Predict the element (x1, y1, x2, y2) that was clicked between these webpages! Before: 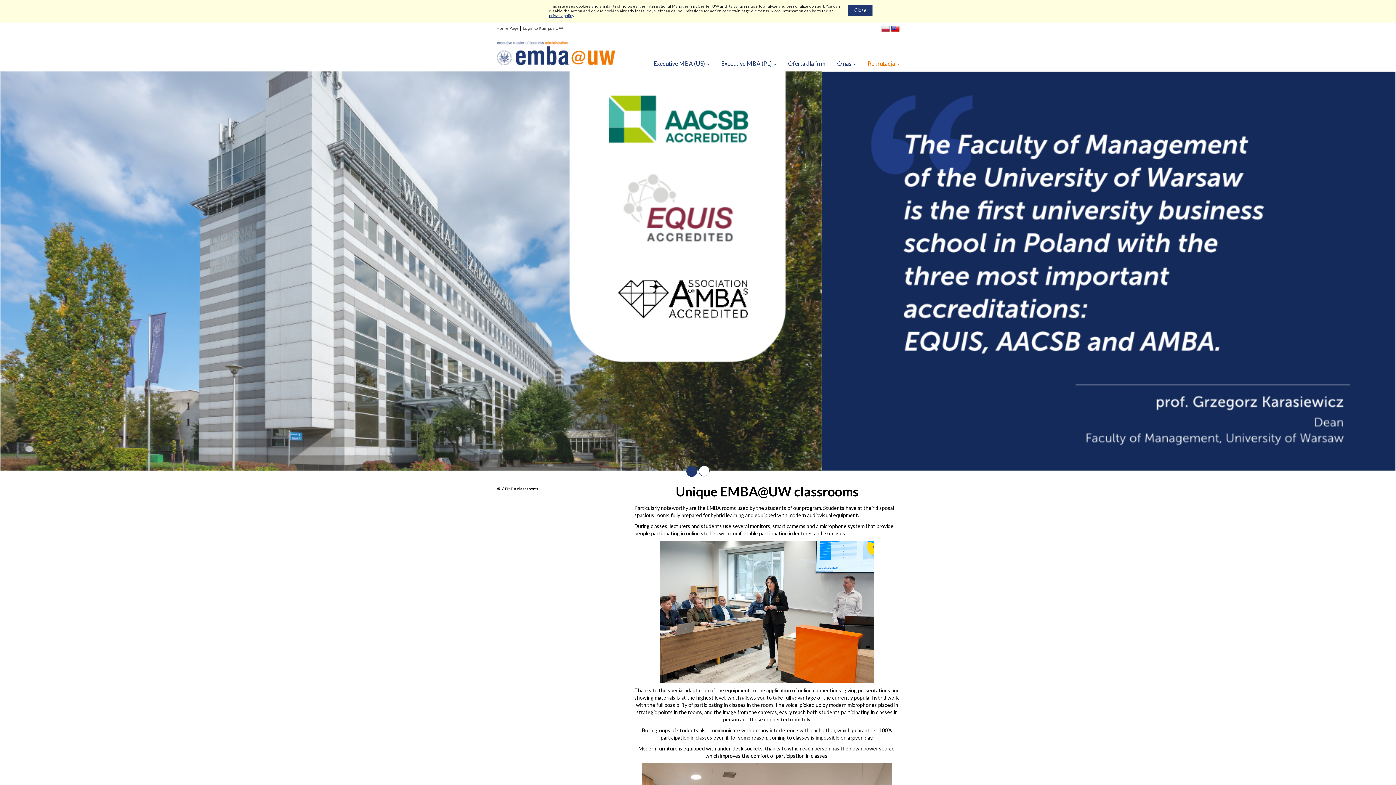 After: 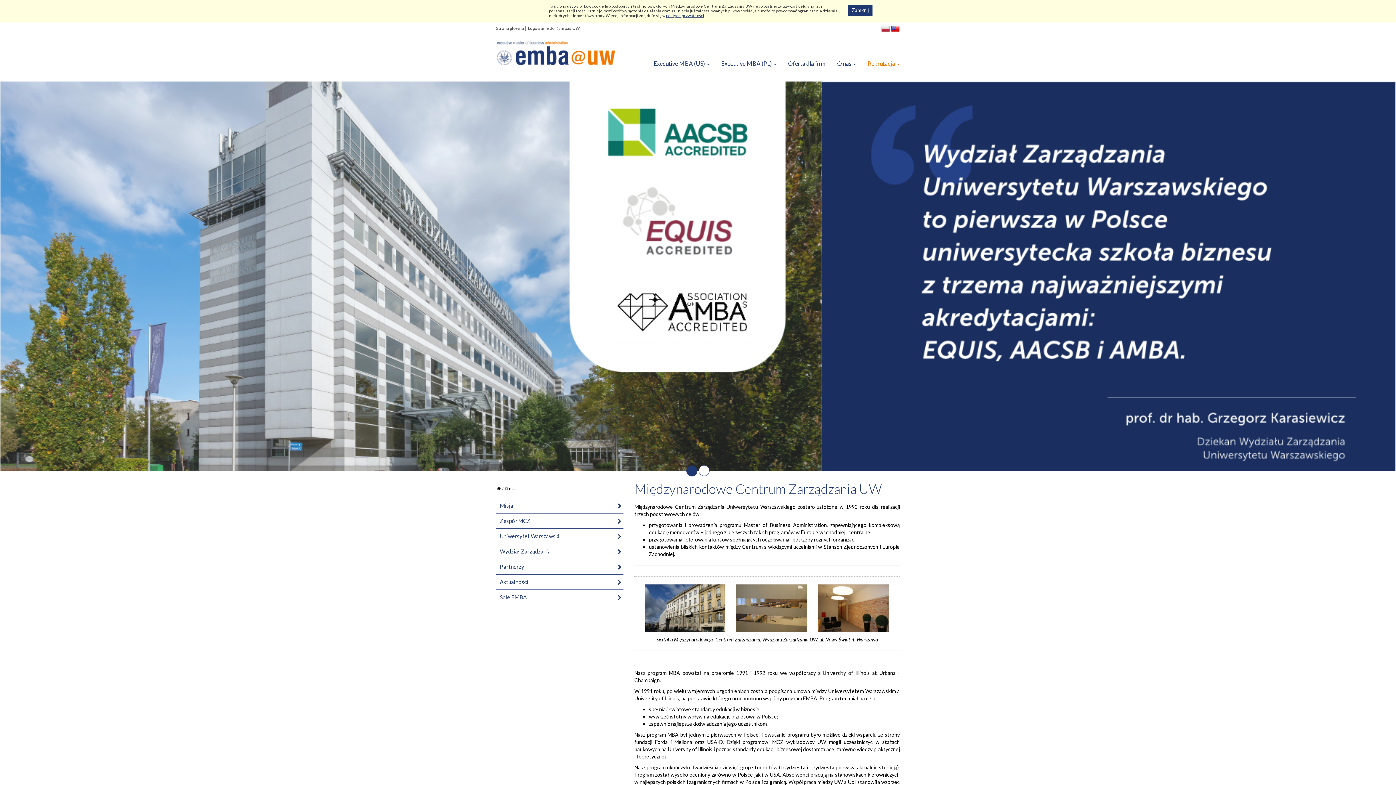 Action: bbox: (832, 57, 861, 71) label: O nas 